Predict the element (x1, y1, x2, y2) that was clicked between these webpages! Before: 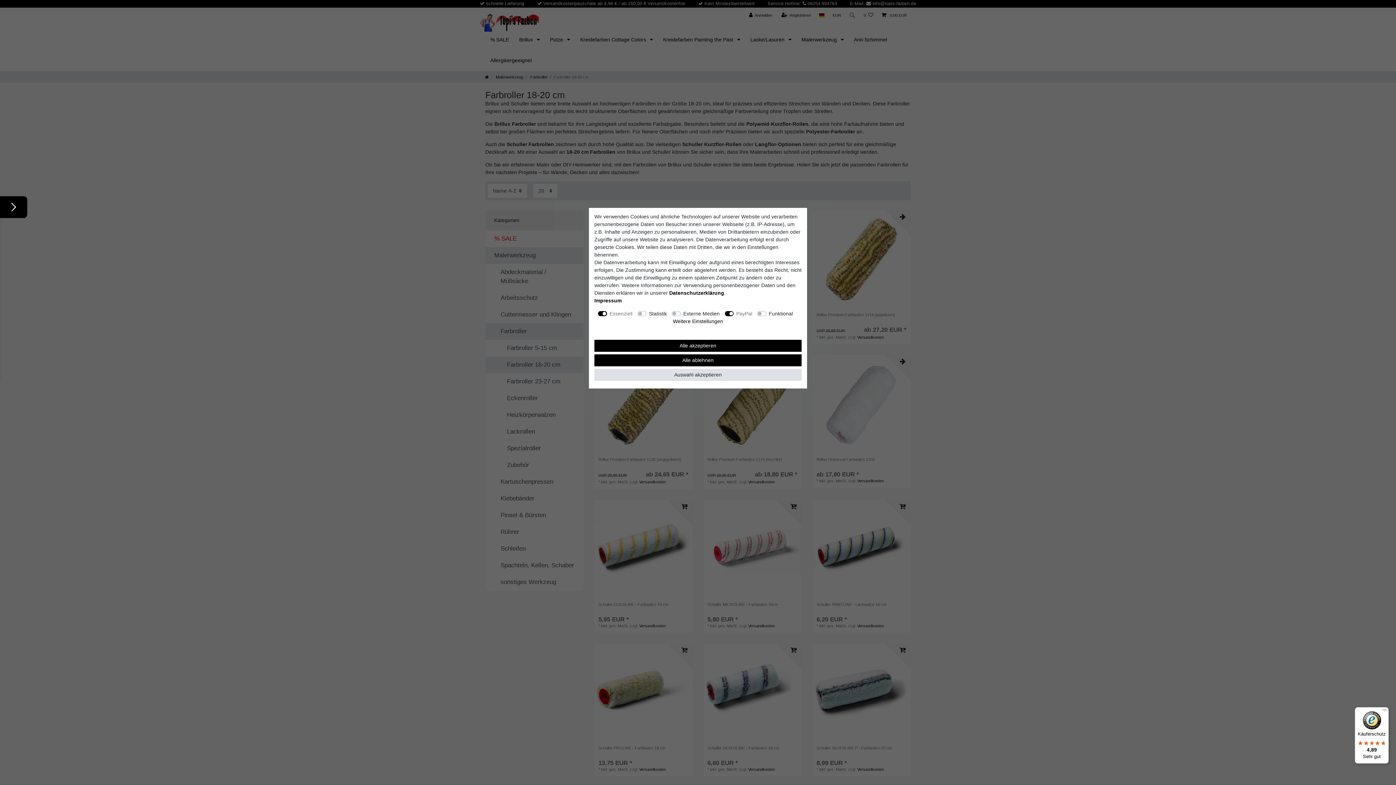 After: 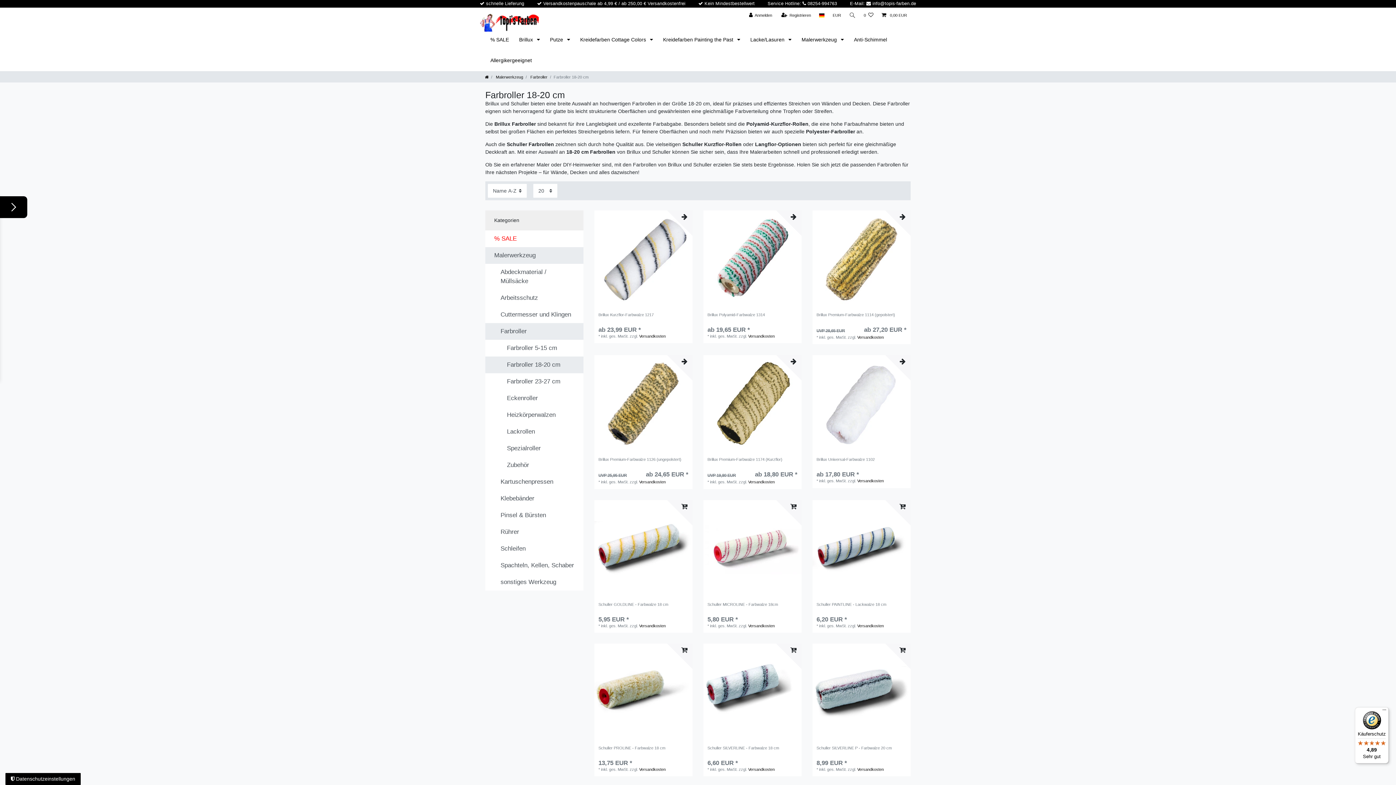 Action: label: Alle ablehnen bbox: (594, 354, 801, 366)